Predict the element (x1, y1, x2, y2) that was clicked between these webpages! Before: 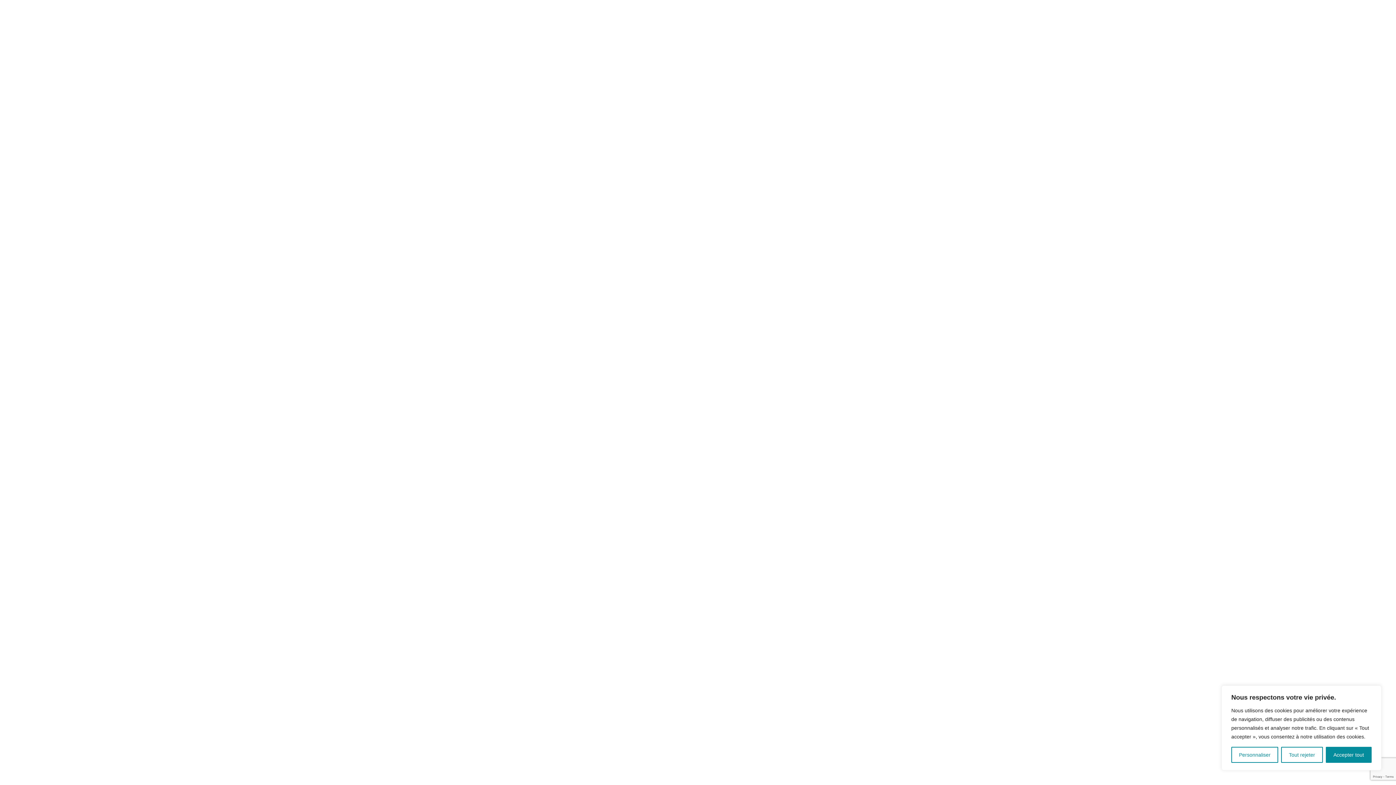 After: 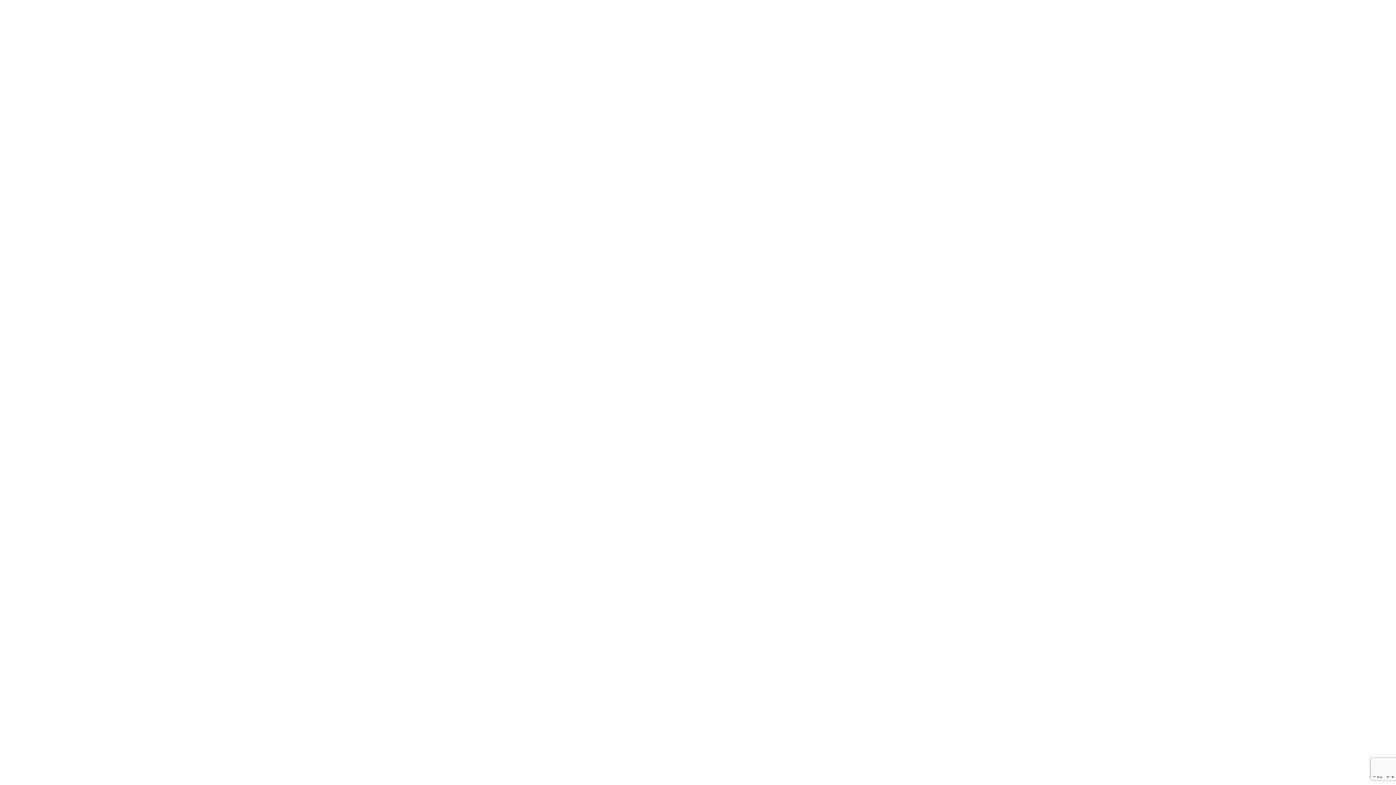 Action: bbox: (1281, 747, 1323, 763) label: Tout rejeter